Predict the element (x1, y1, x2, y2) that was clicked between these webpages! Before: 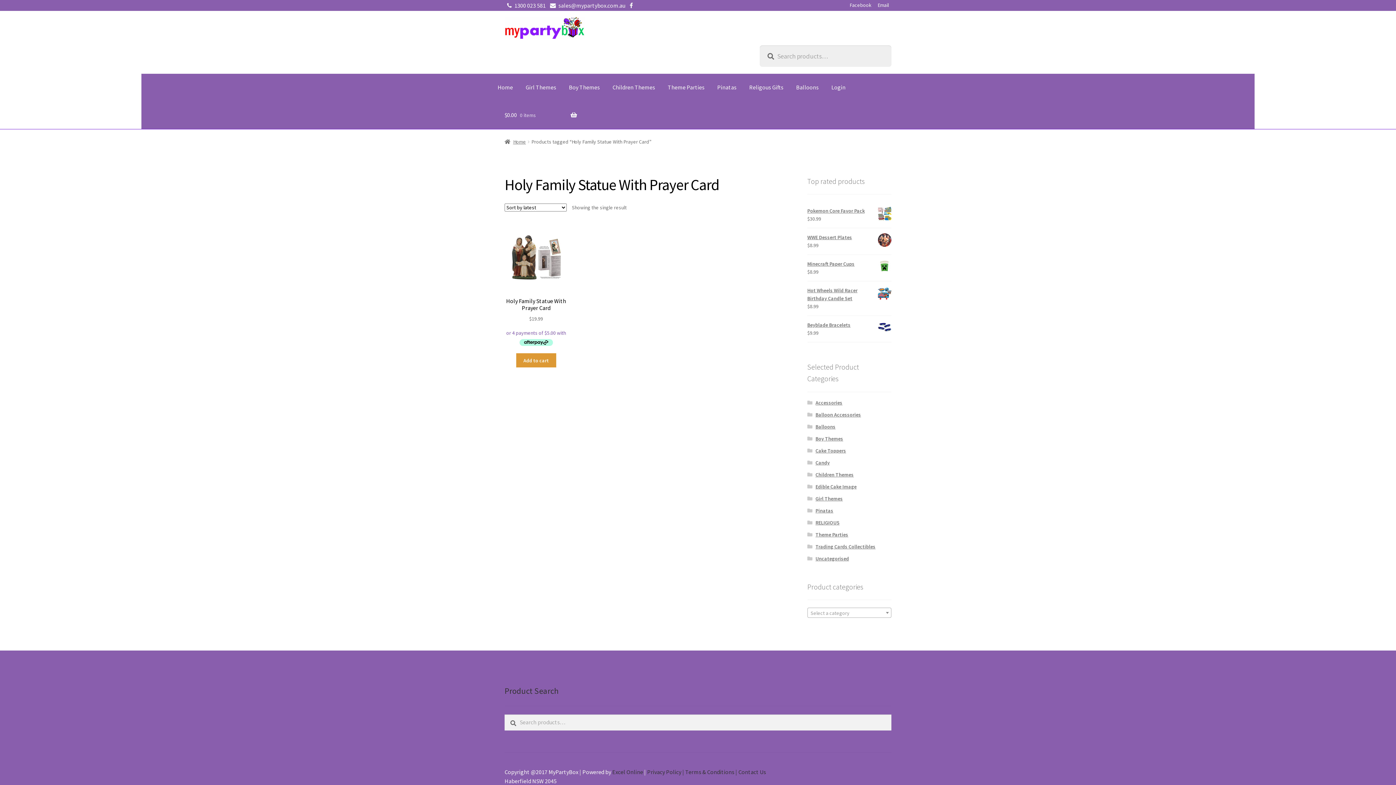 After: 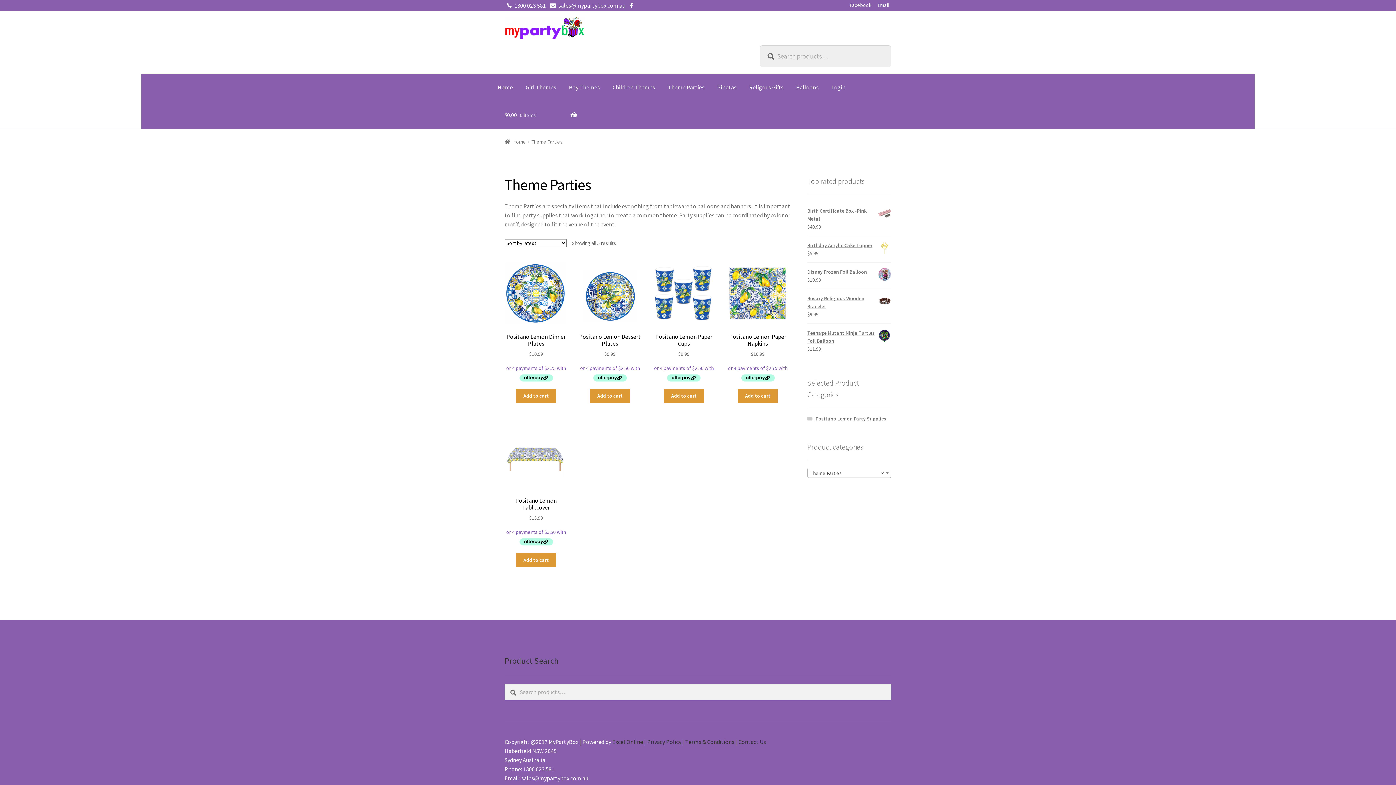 Action: label: Theme Parties bbox: (815, 531, 848, 538)